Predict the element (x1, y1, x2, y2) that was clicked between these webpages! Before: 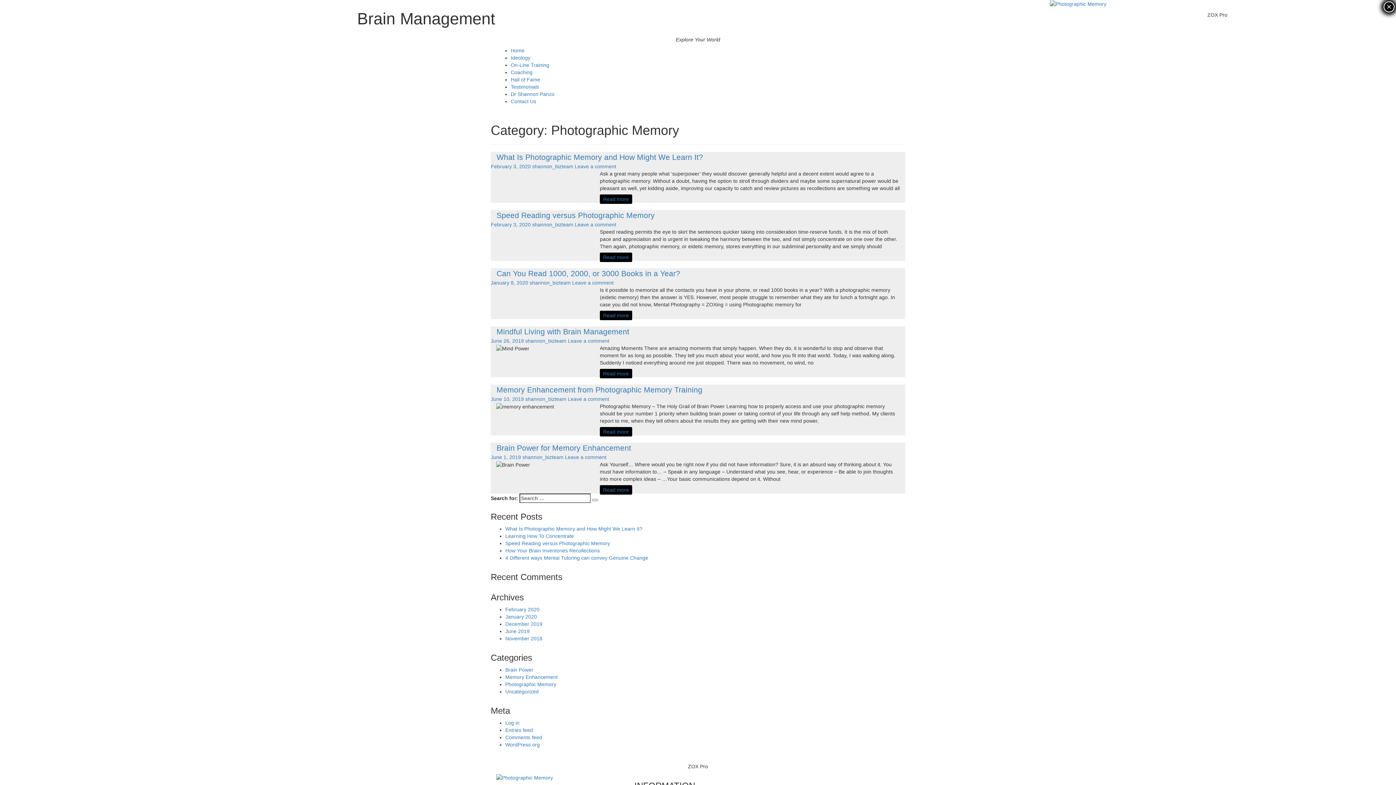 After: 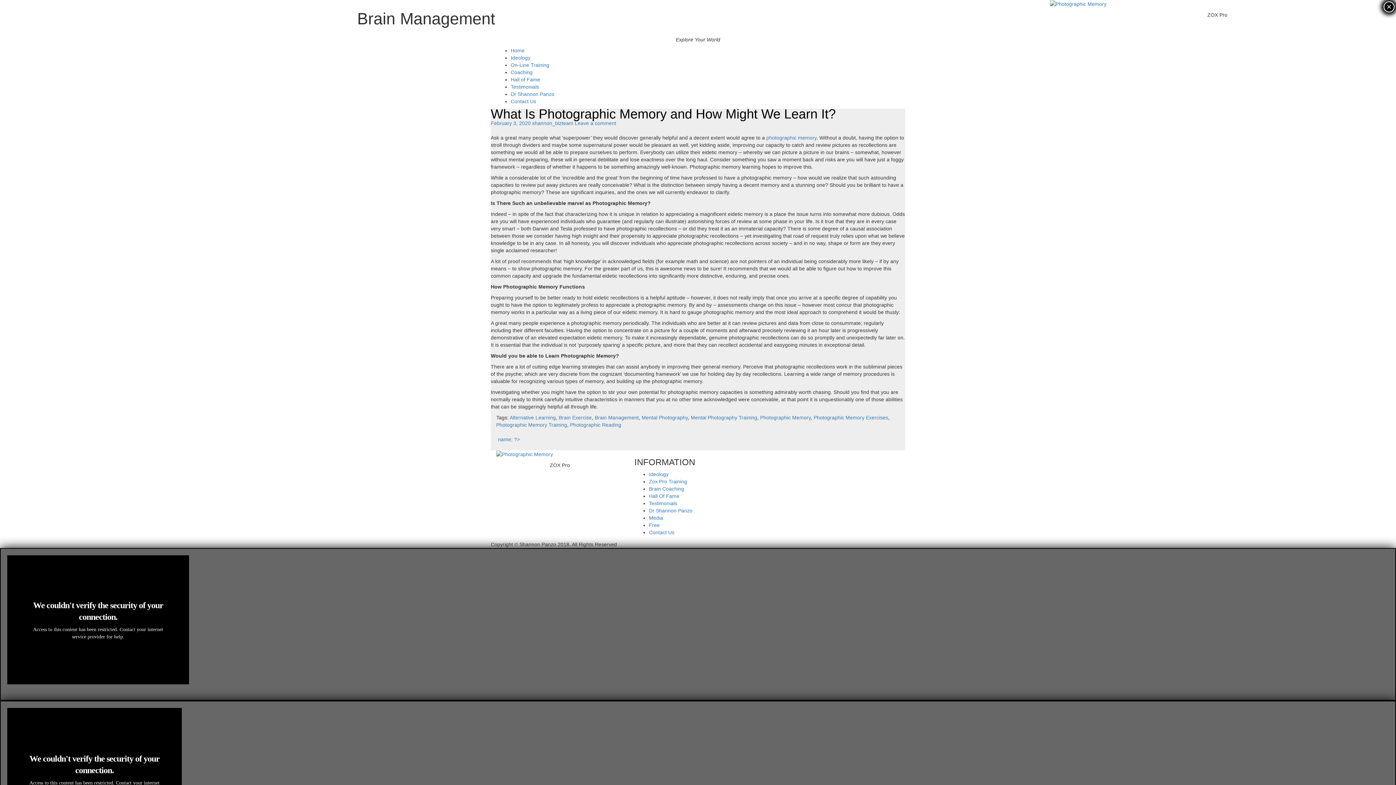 Action: label: What Is Photographic Memory and How Might We Learn It? bbox: (505, 526, 642, 532)